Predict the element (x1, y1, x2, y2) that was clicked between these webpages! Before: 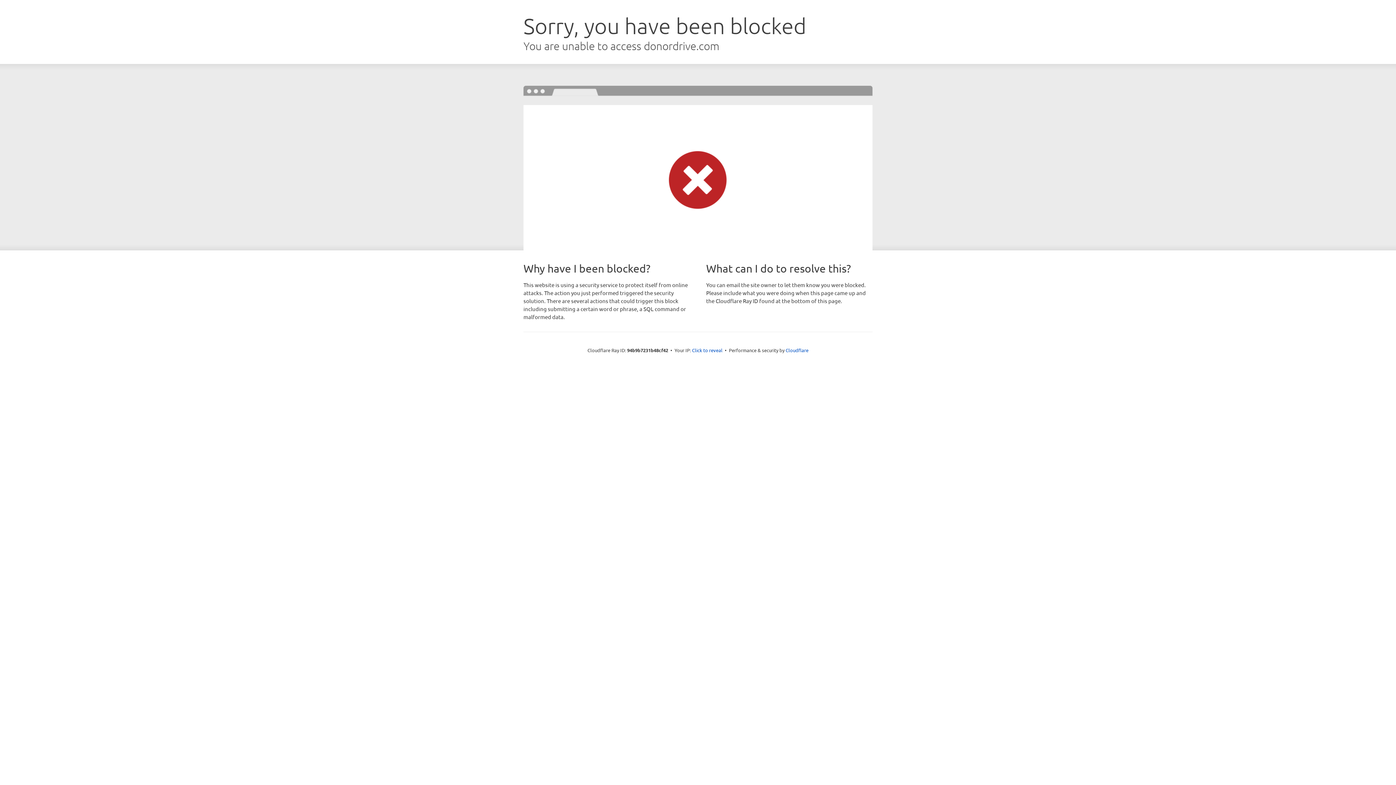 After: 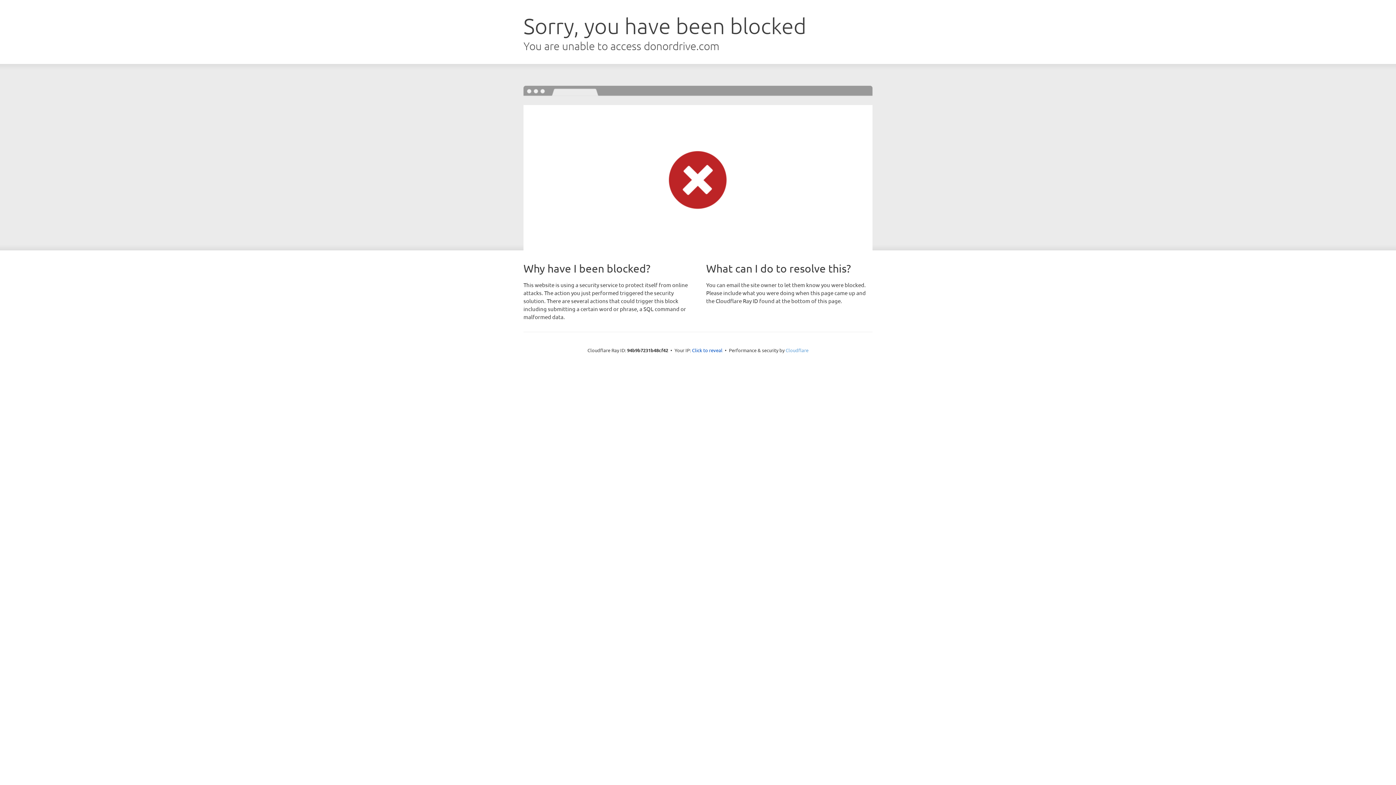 Action: label: Cloudflare bbox: (785, 347, 808, 353)